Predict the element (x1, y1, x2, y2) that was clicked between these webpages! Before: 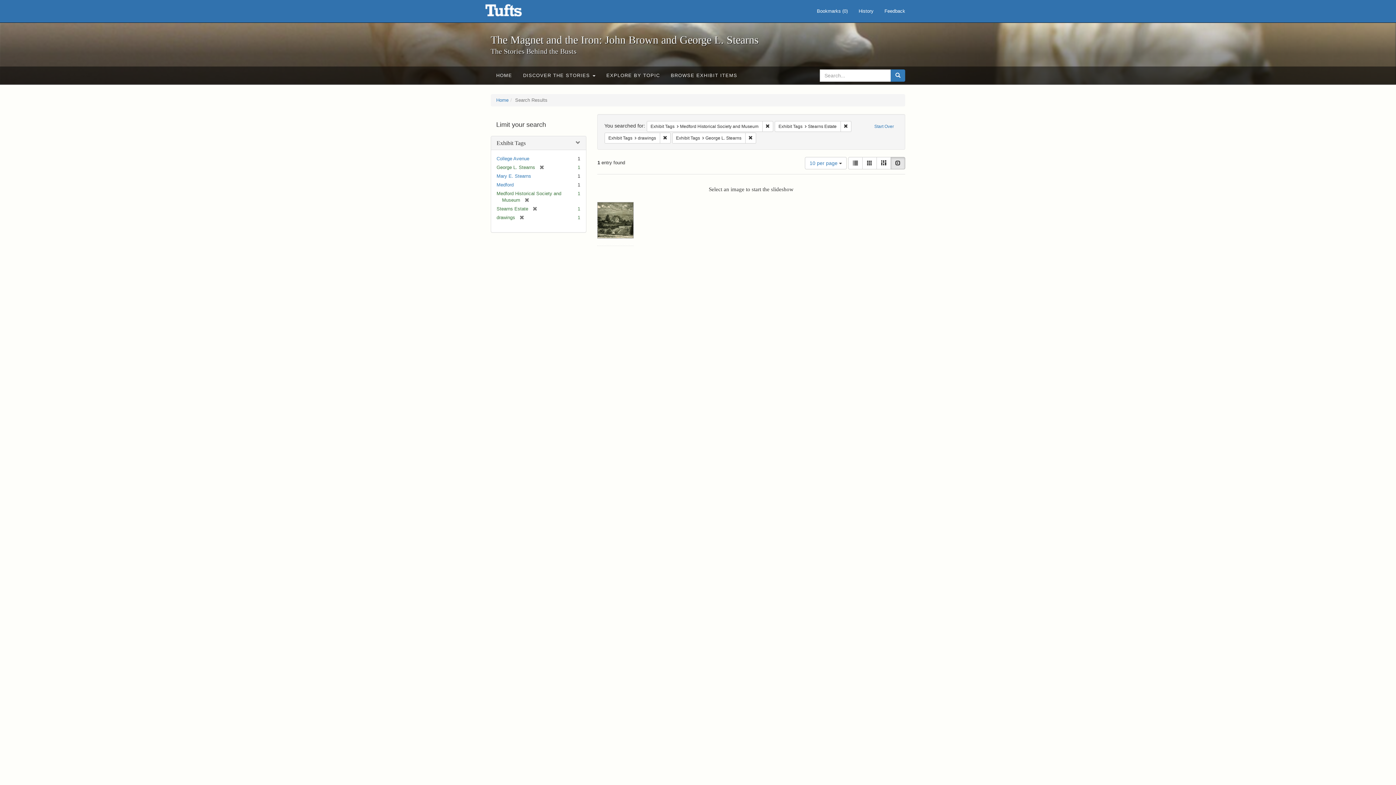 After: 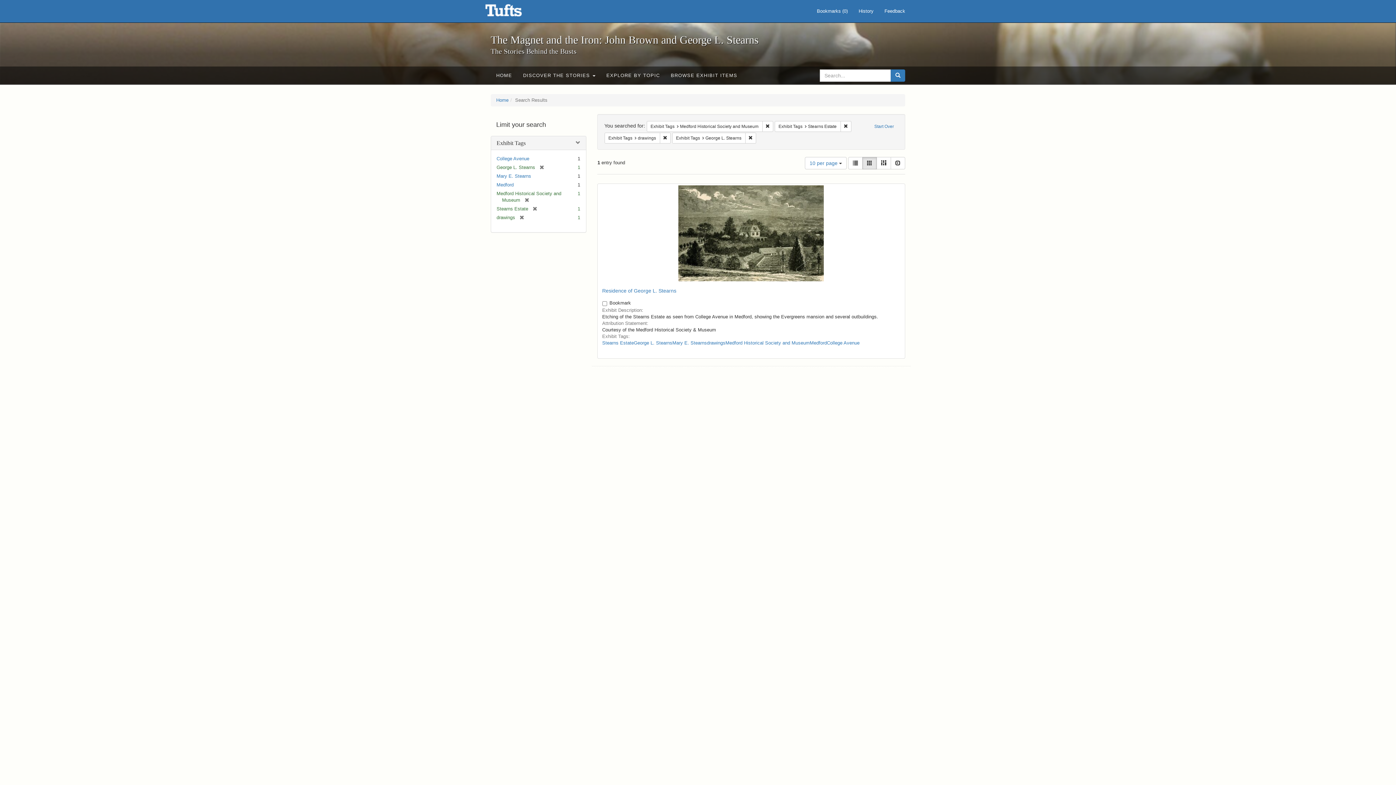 Action: label: Gallery bbox: (862, 157, 877, 169)